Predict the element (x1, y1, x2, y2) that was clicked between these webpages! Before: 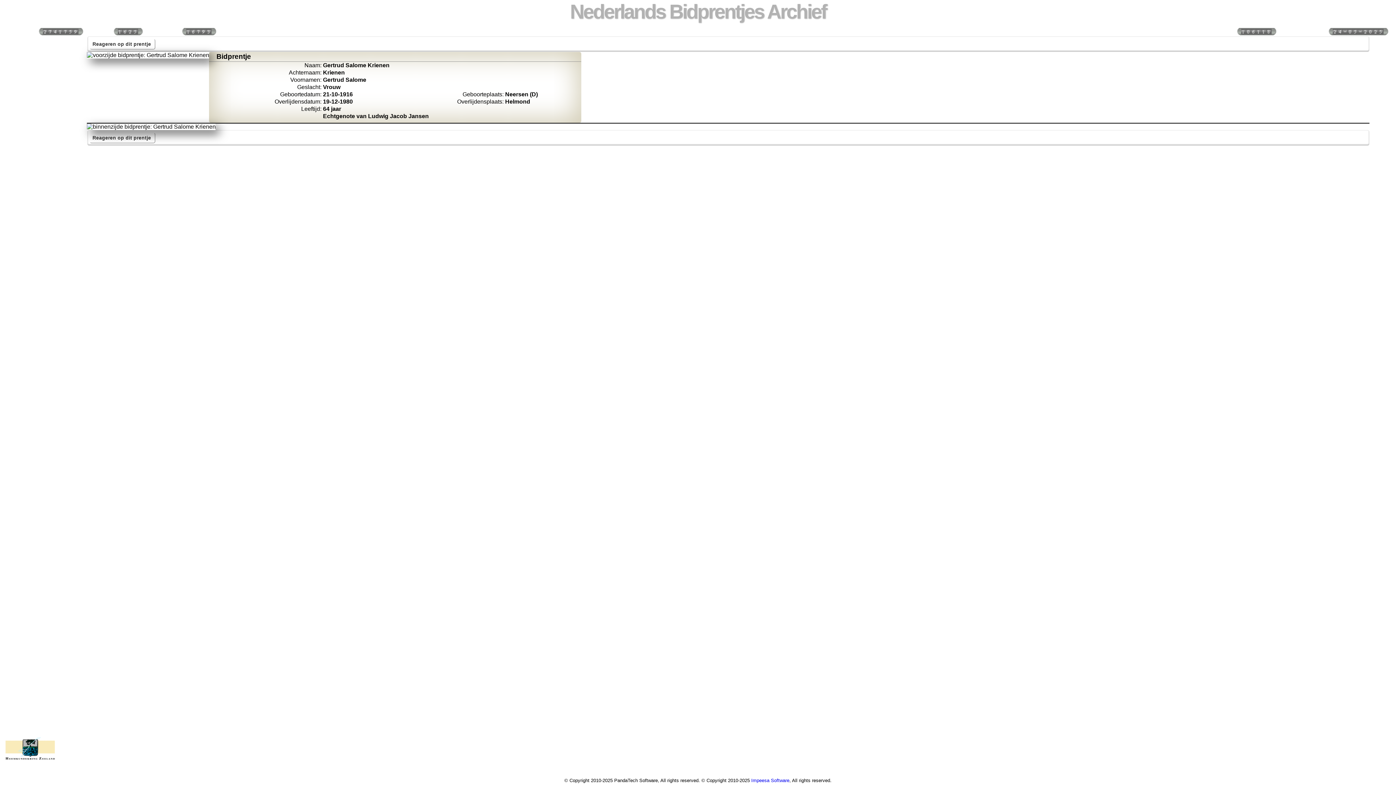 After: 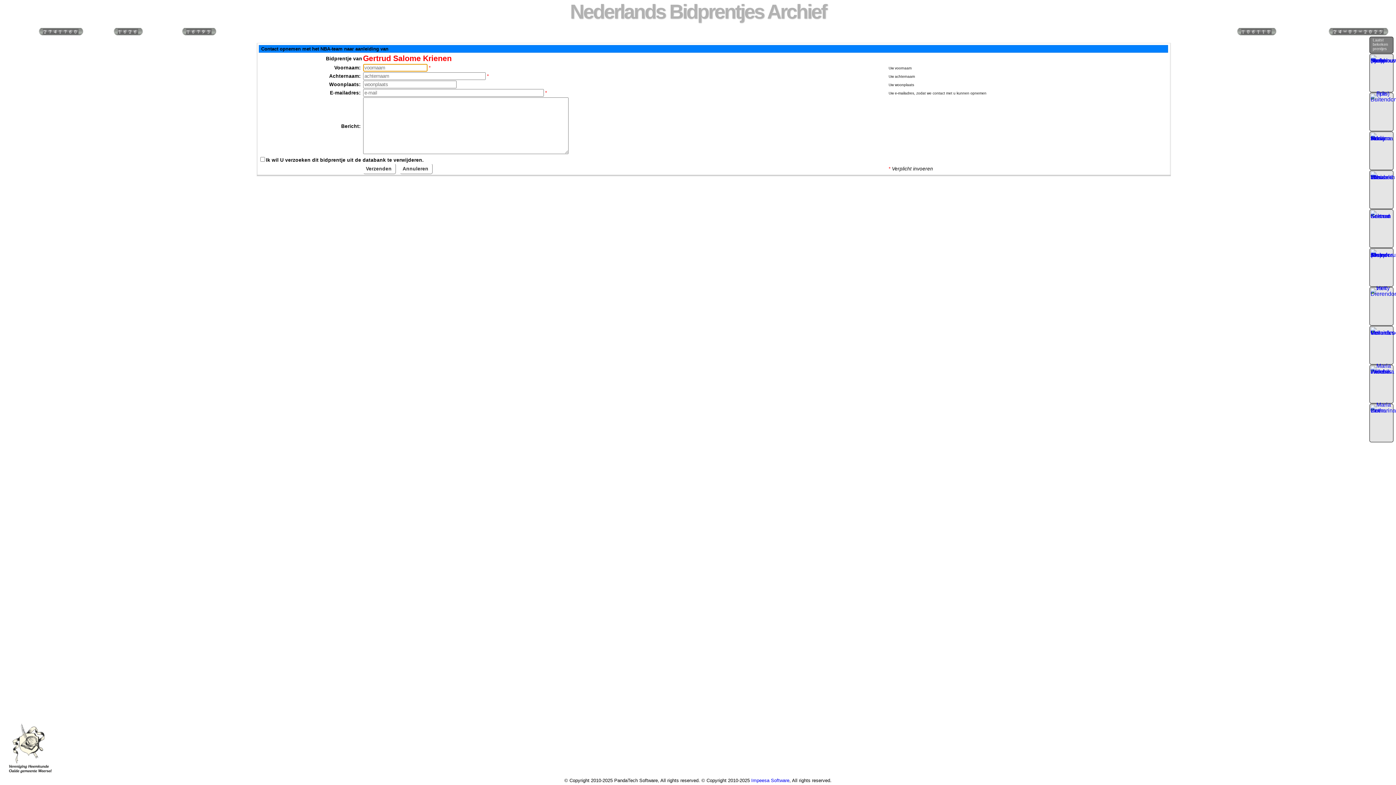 Action: label: Reageren op dit prentje bbox: (89, 132, 155, 143)